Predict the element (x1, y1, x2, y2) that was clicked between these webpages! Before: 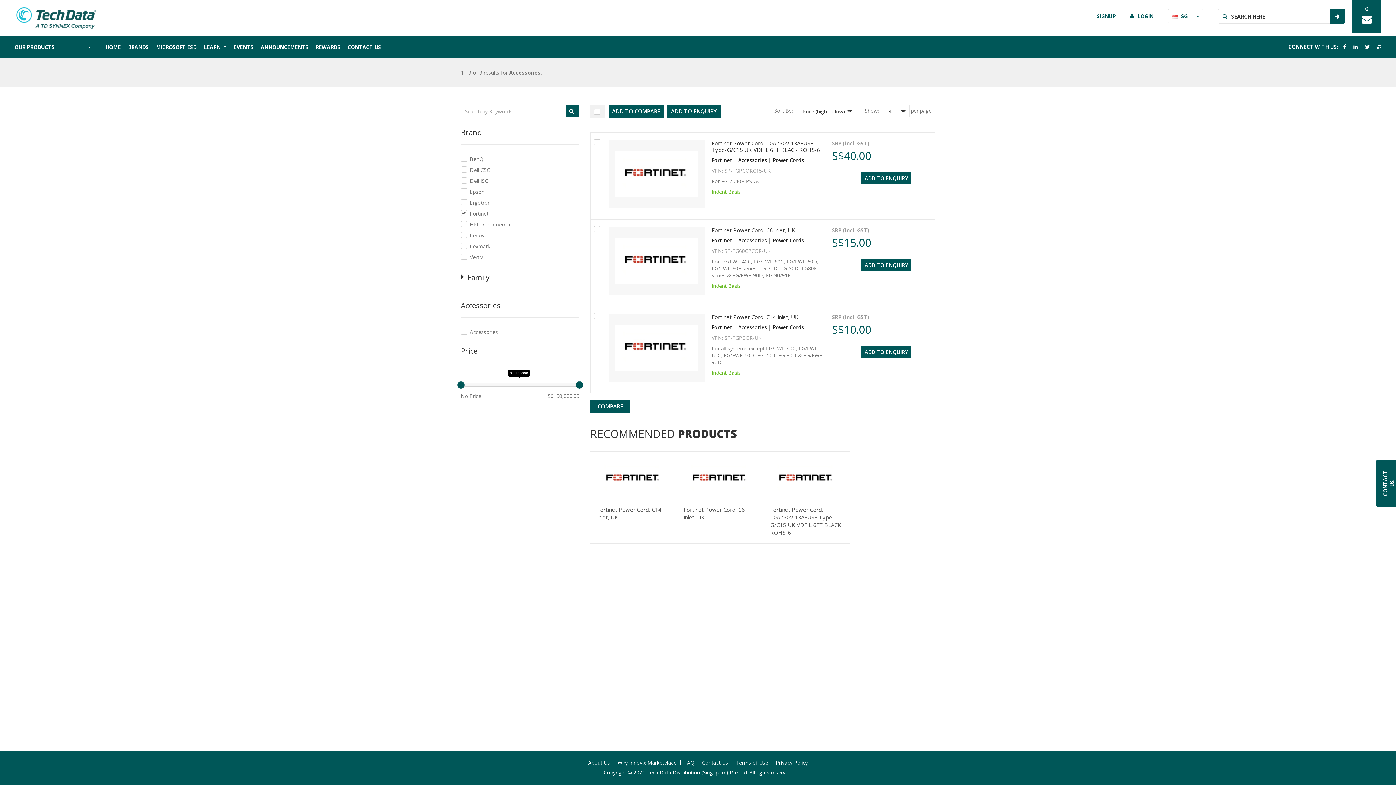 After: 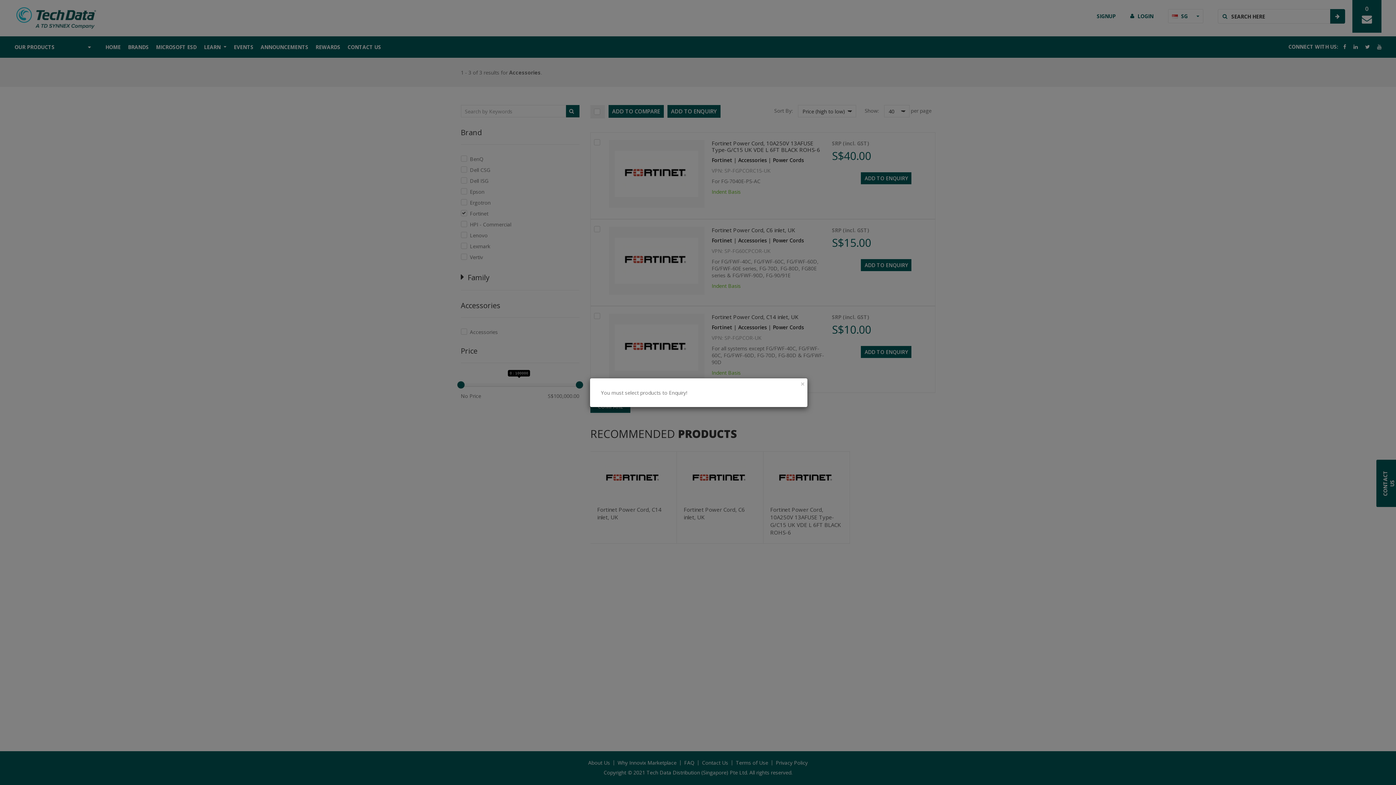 Action: label: ADD TO ENQUIRY bbox: (667, 105, 720, 117)